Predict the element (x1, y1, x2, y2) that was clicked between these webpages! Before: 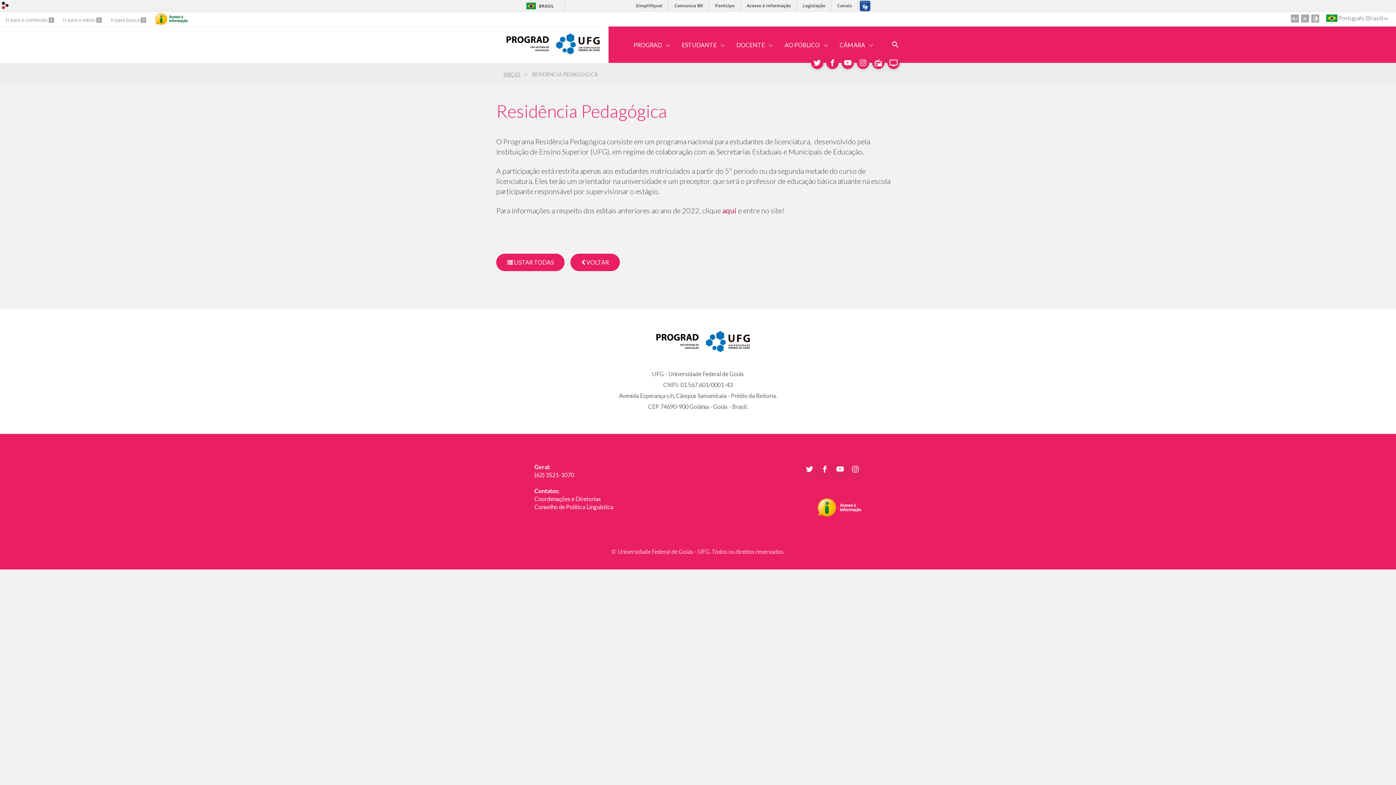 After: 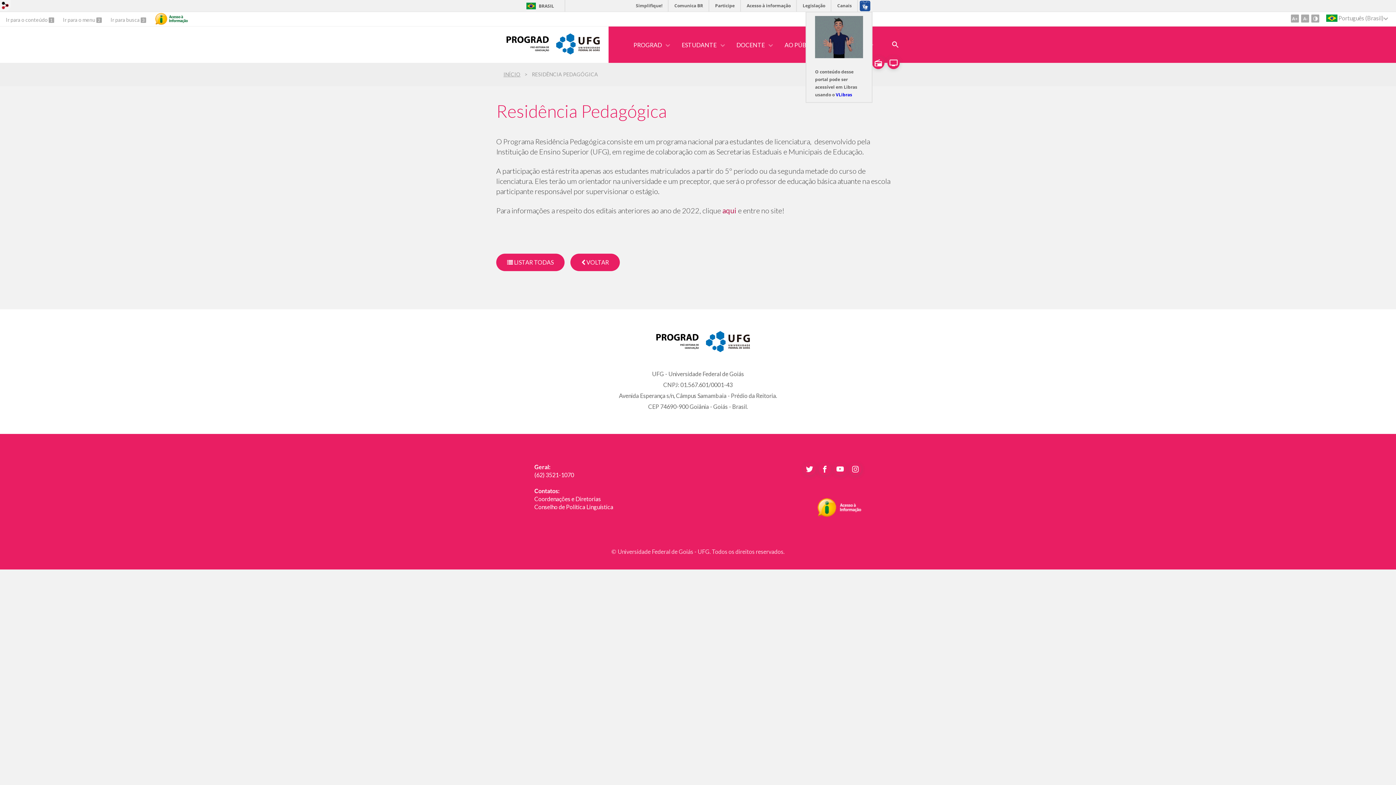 Action: bbox: (857, 0, 872, 11)